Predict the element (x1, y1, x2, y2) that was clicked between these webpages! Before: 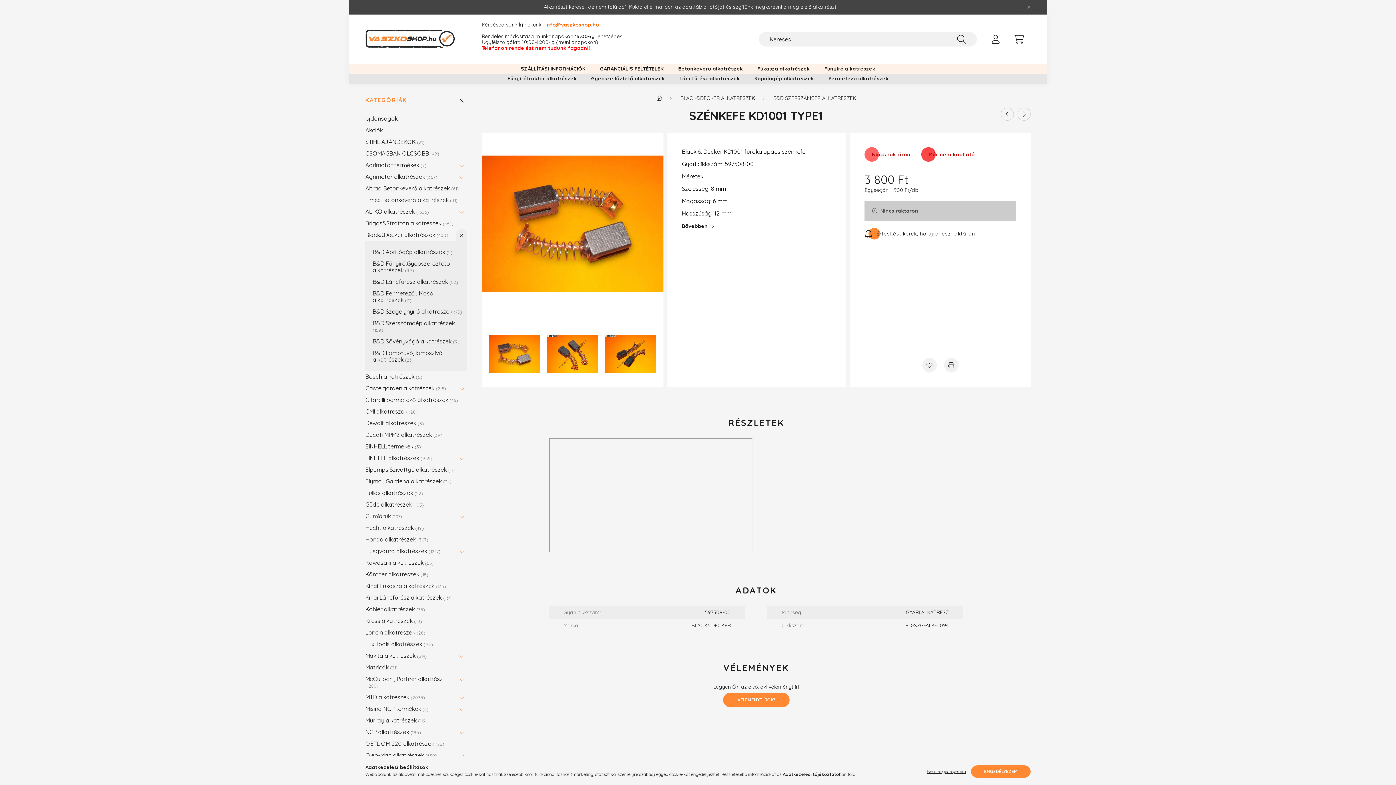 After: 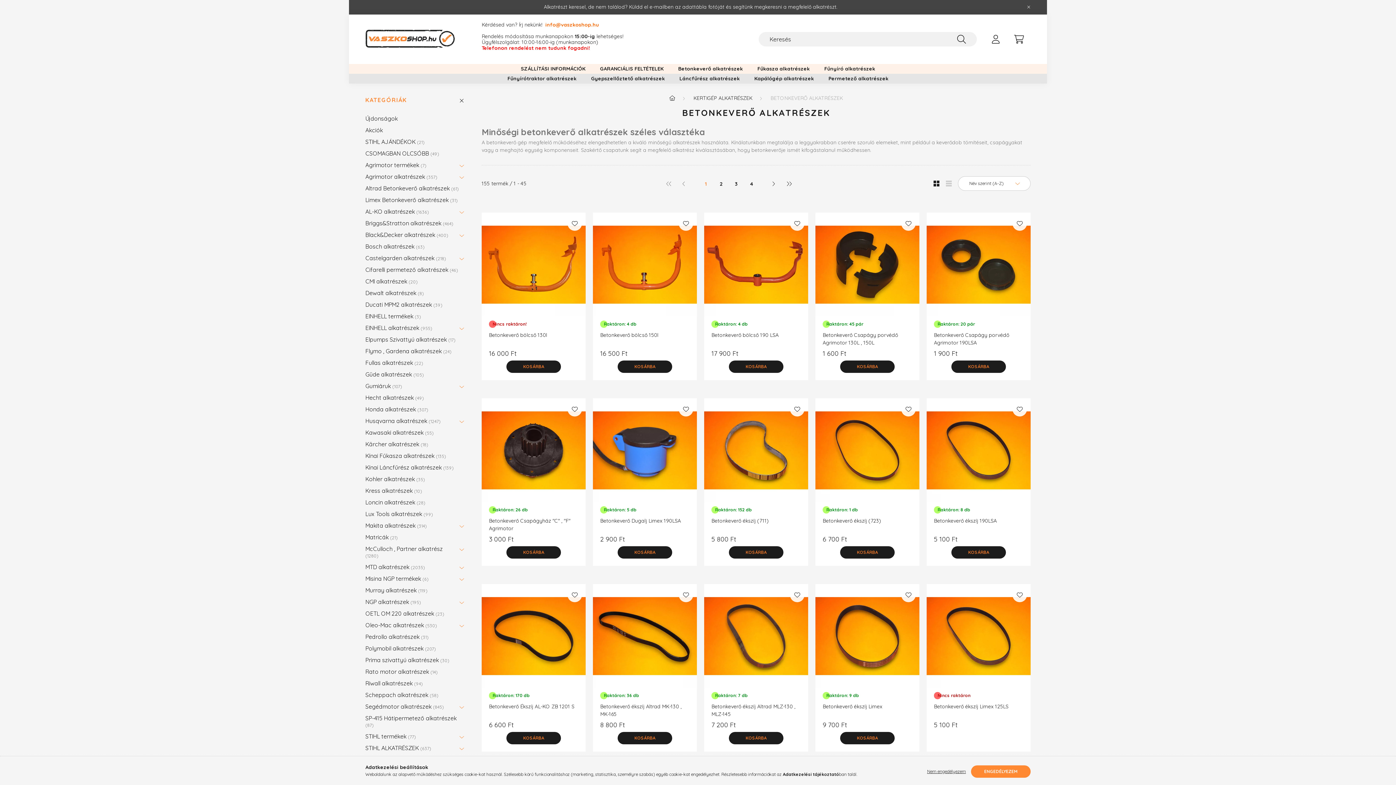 Action: bbox: (678, 65, 743, 72) label: Betonkeverő alkatrészek